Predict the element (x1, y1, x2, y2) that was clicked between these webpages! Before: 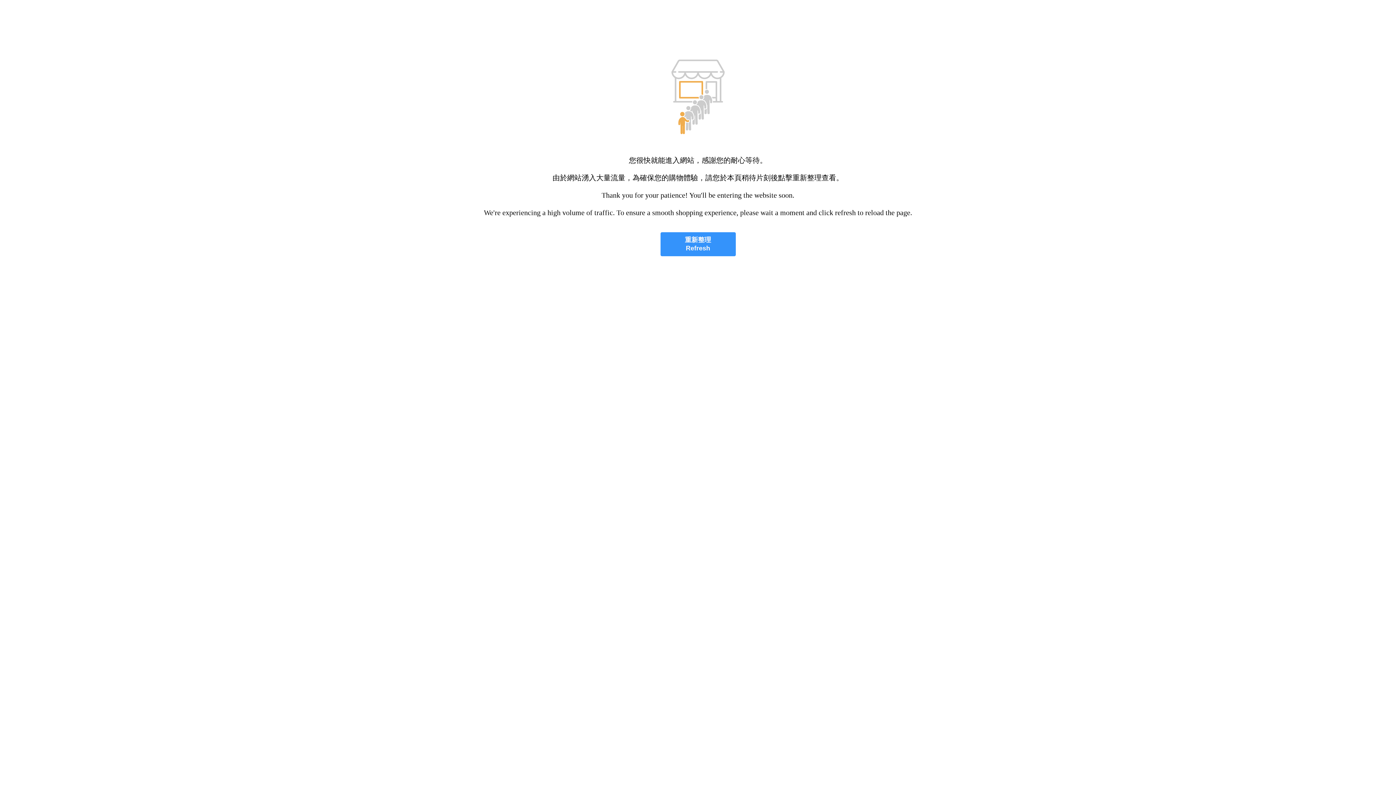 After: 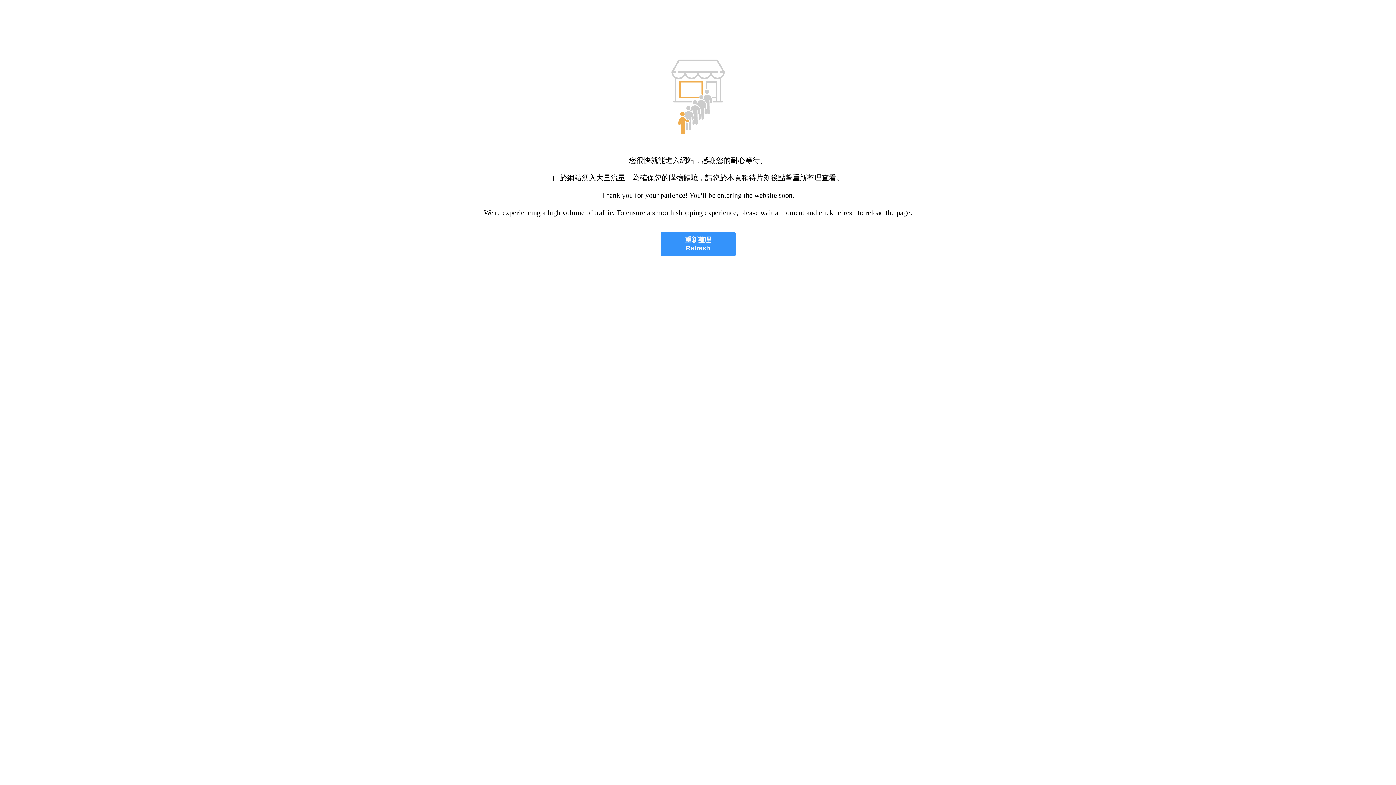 Action: label: 重新整理
Refresh bbox: (660, 232, 735, 256)